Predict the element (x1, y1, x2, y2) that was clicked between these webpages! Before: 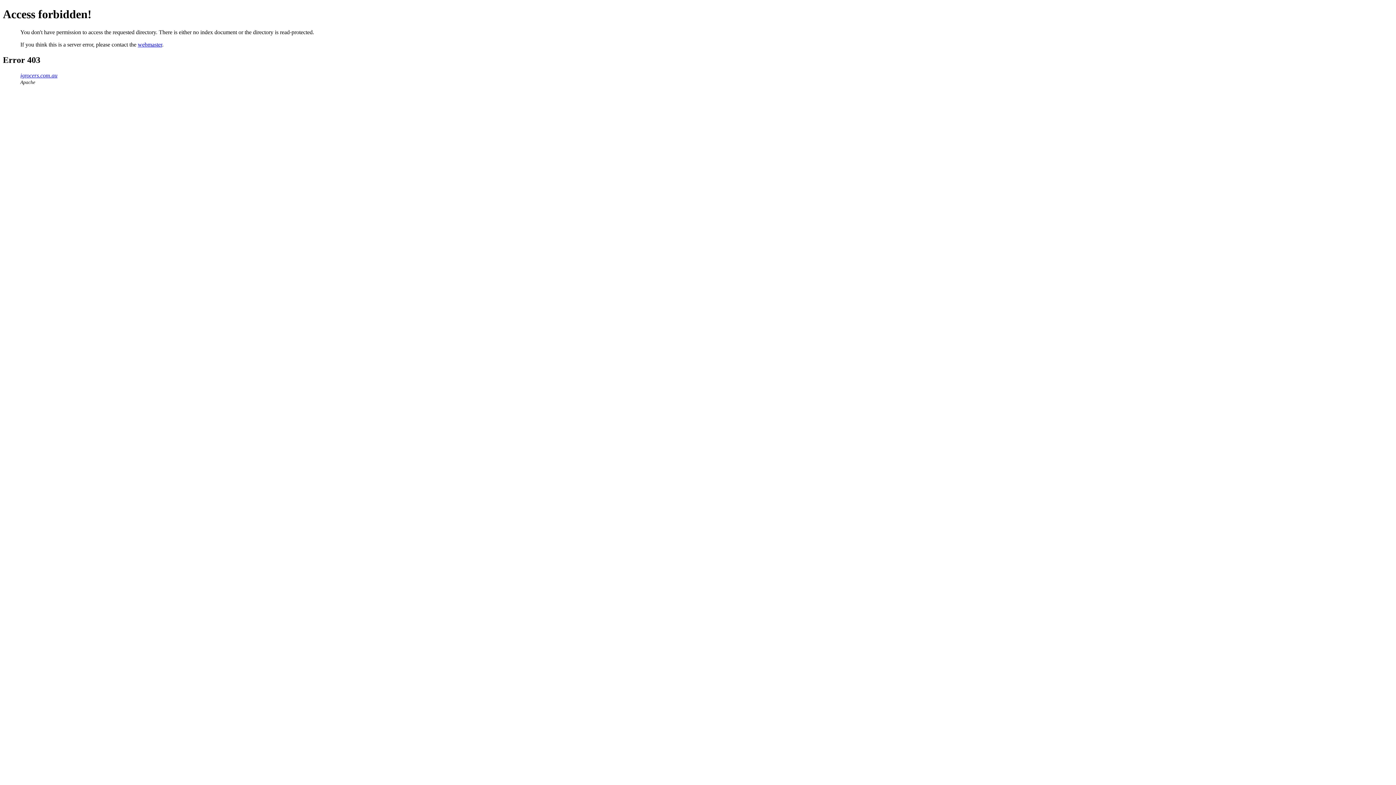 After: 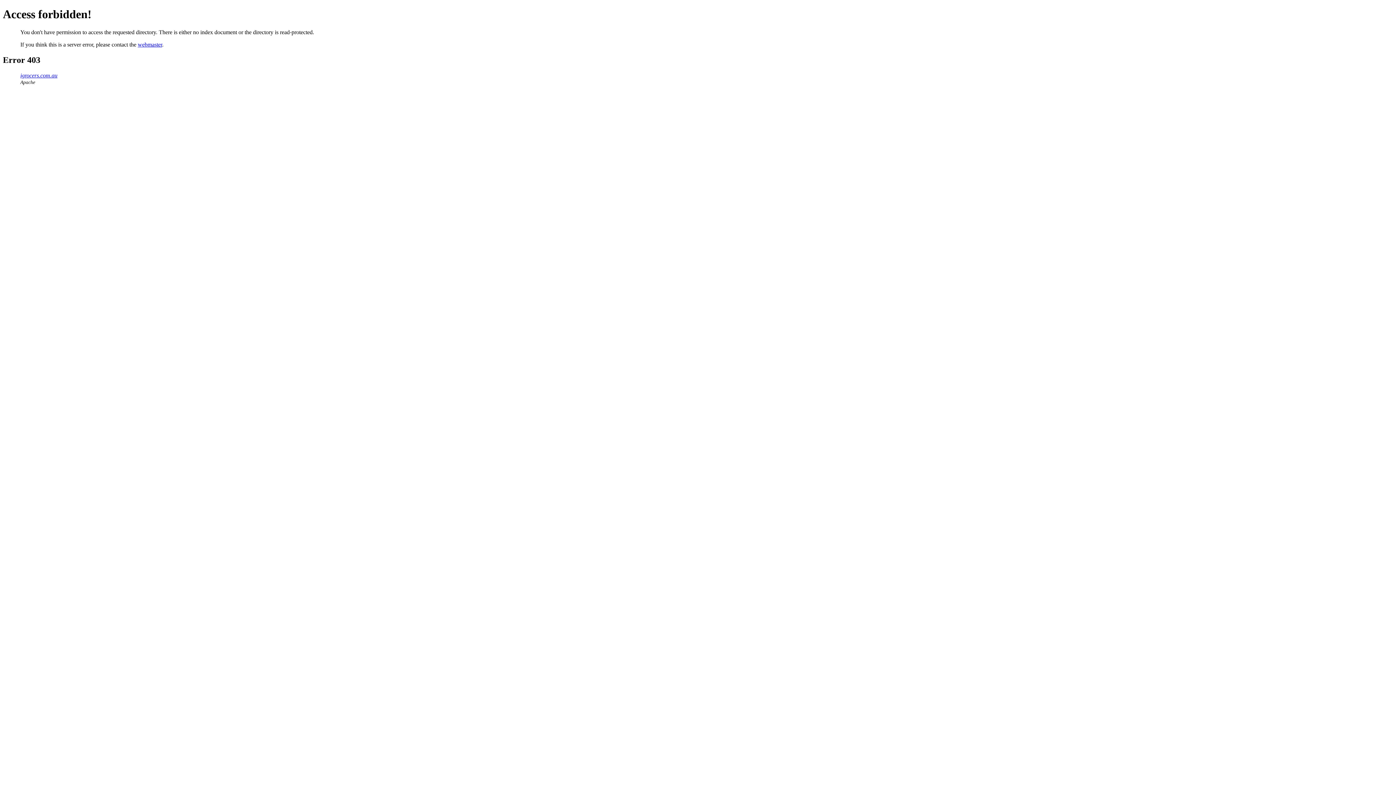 Action: label: webmaster bbox: (137, 41, 162, 47)